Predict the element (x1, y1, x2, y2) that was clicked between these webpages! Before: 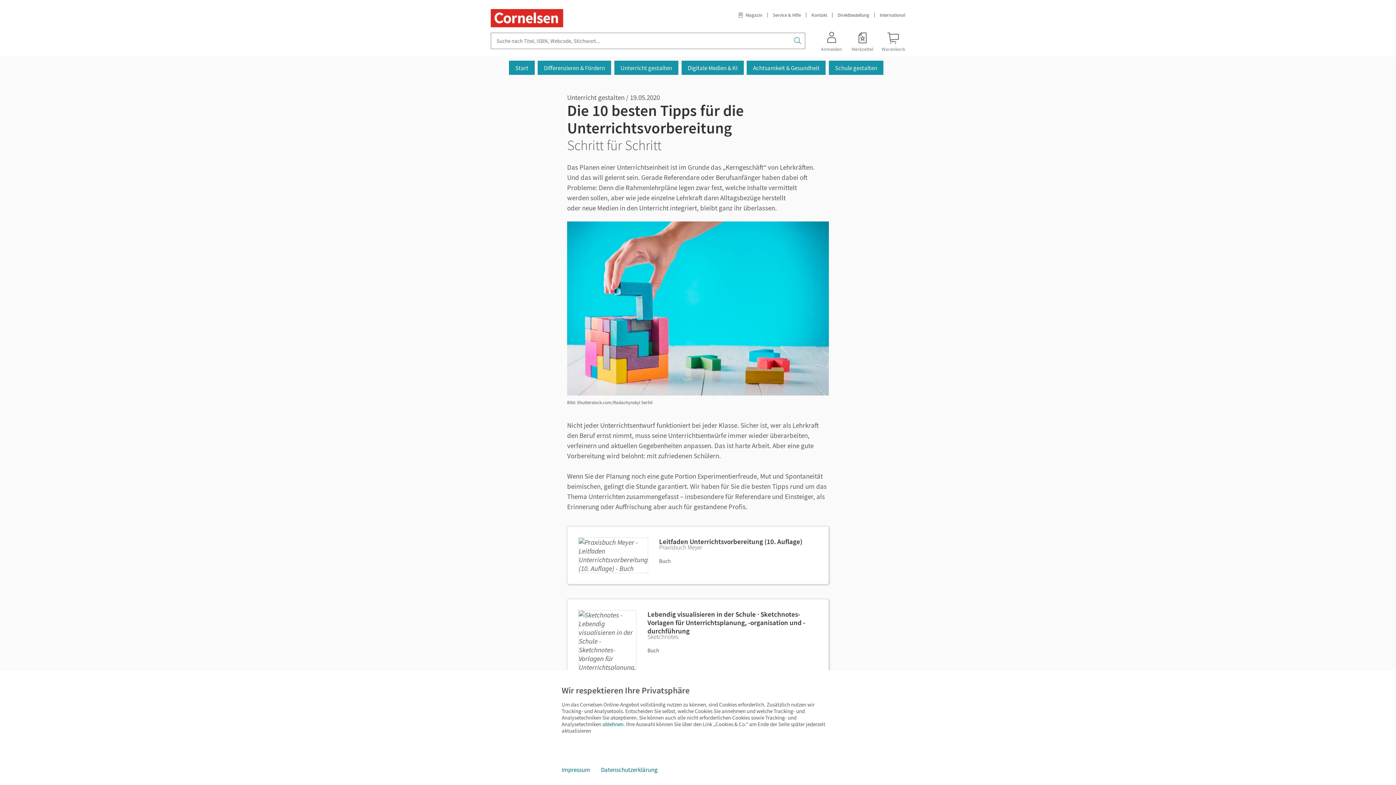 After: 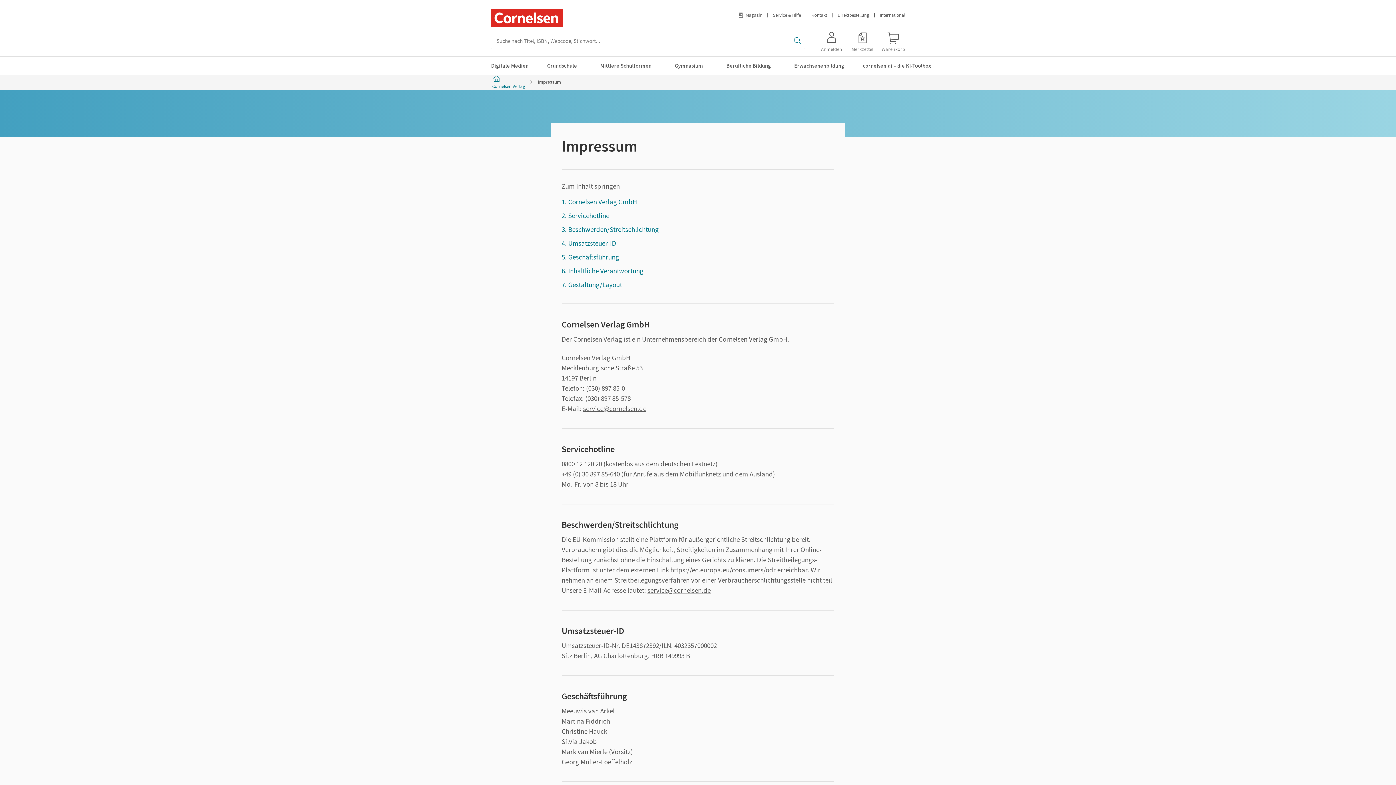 Action: bbox: (556, 762, 595, 778) label: Impressum